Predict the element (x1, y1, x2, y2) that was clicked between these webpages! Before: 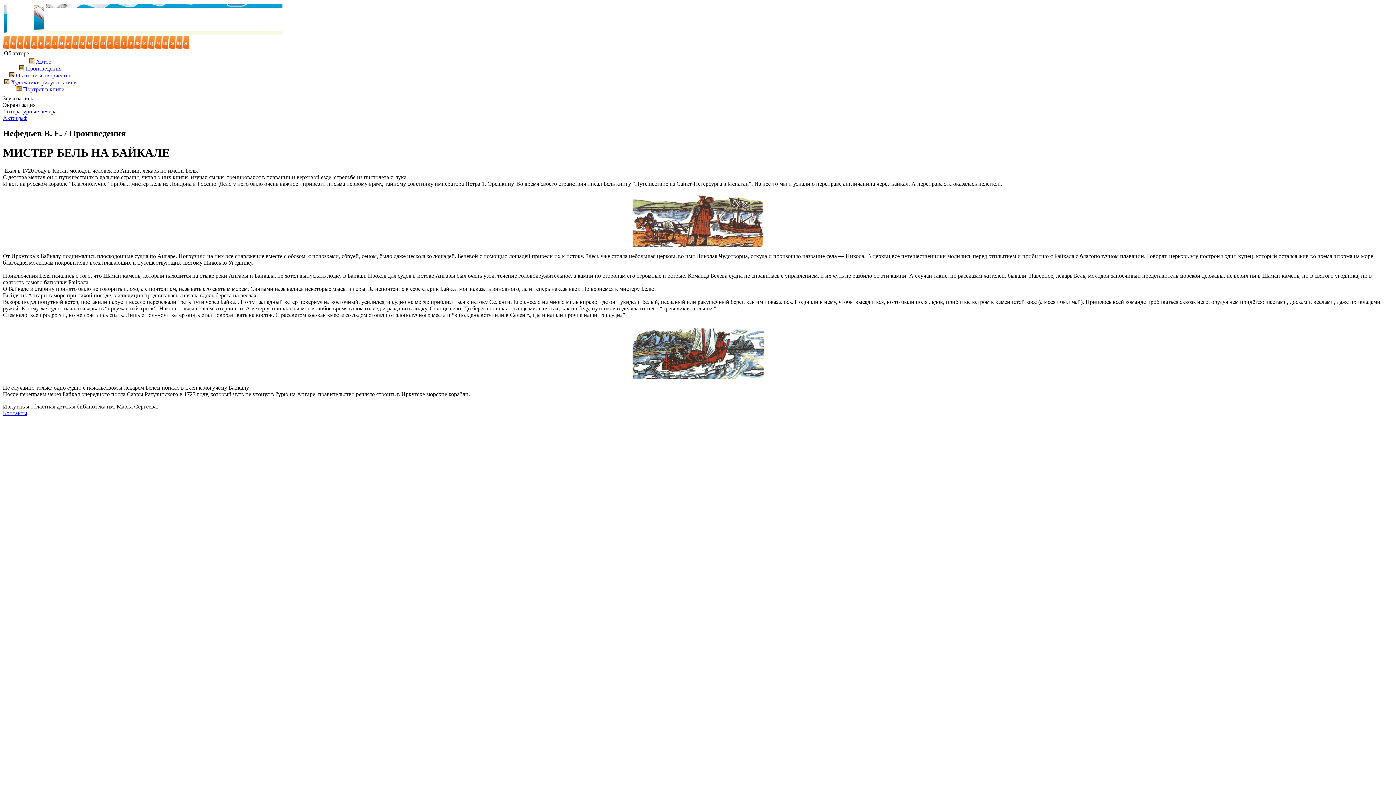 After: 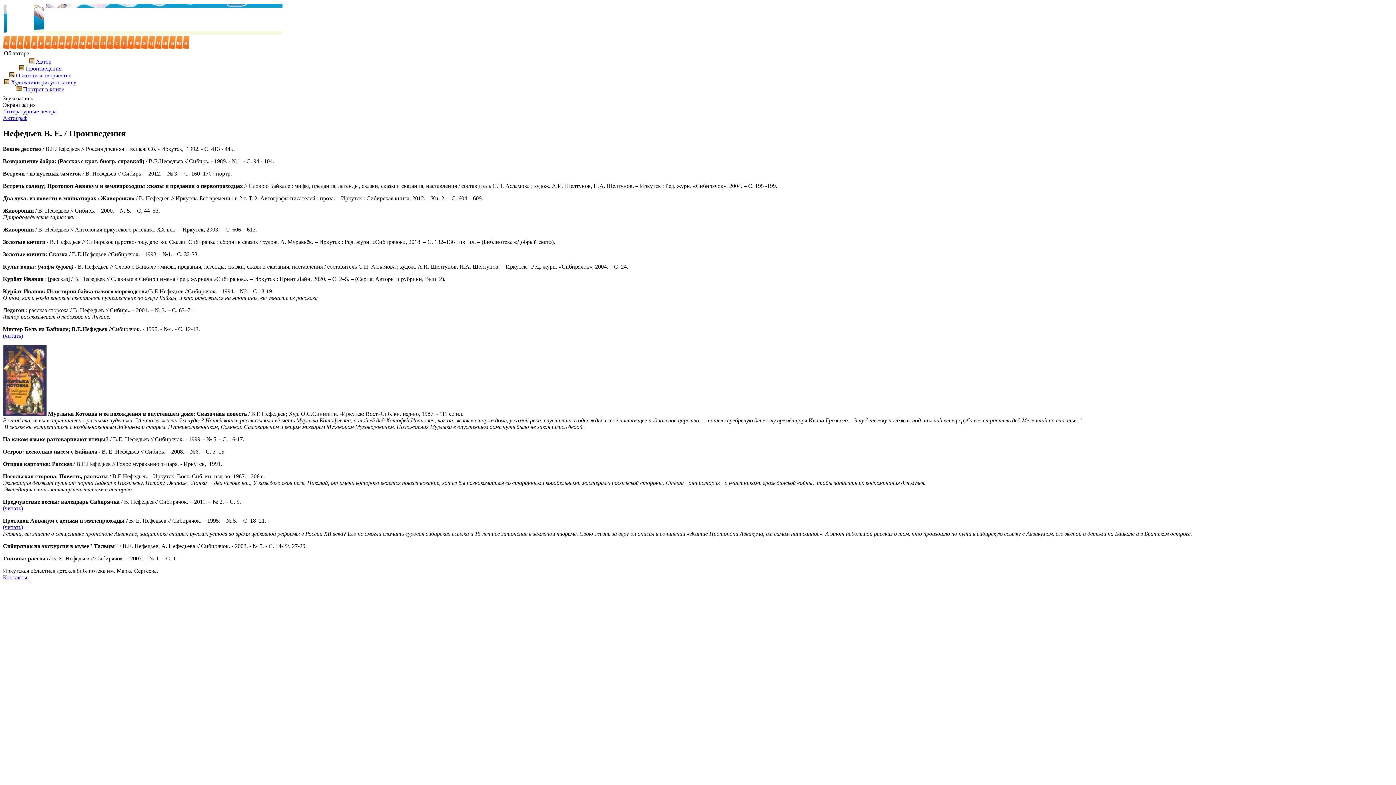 Action: label: Произведения bbox: (25, 65, 61, 71)